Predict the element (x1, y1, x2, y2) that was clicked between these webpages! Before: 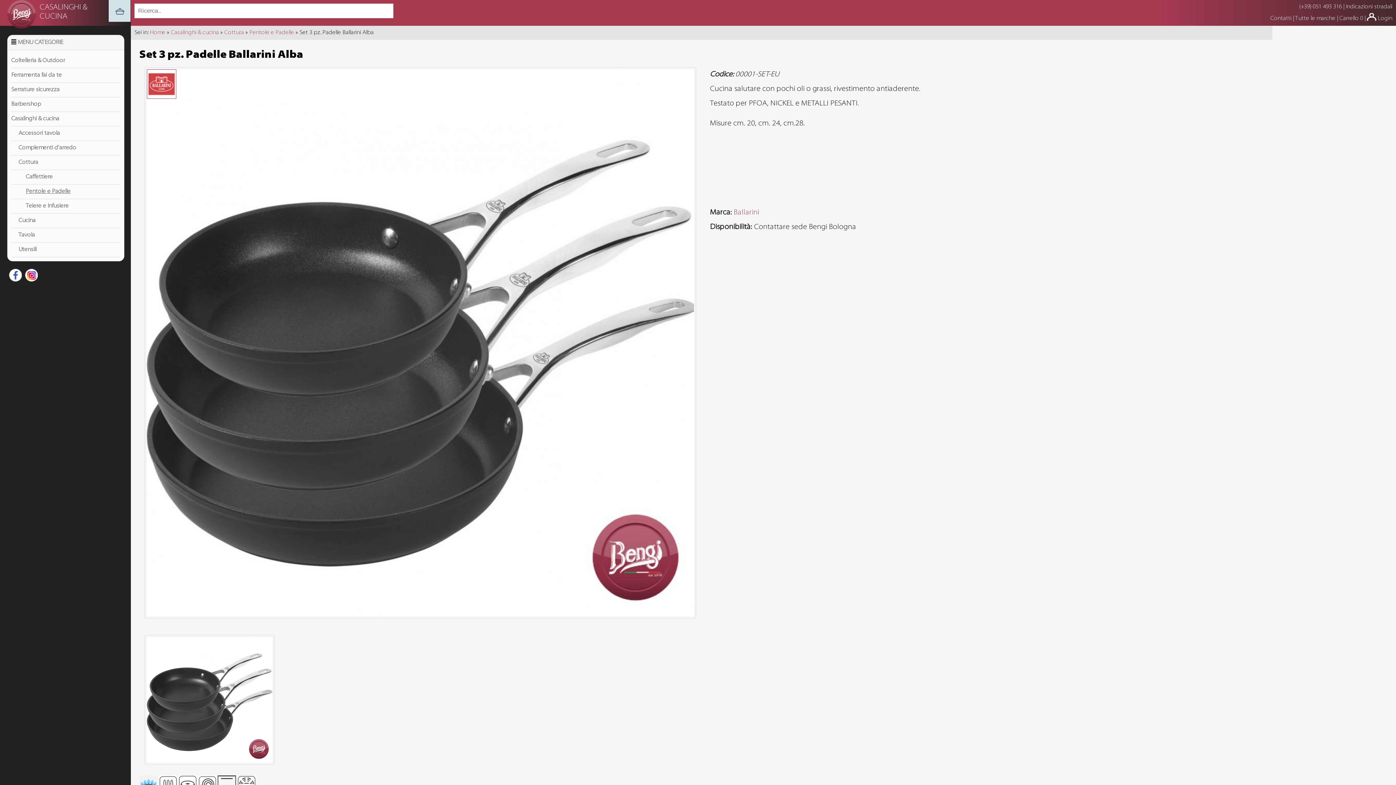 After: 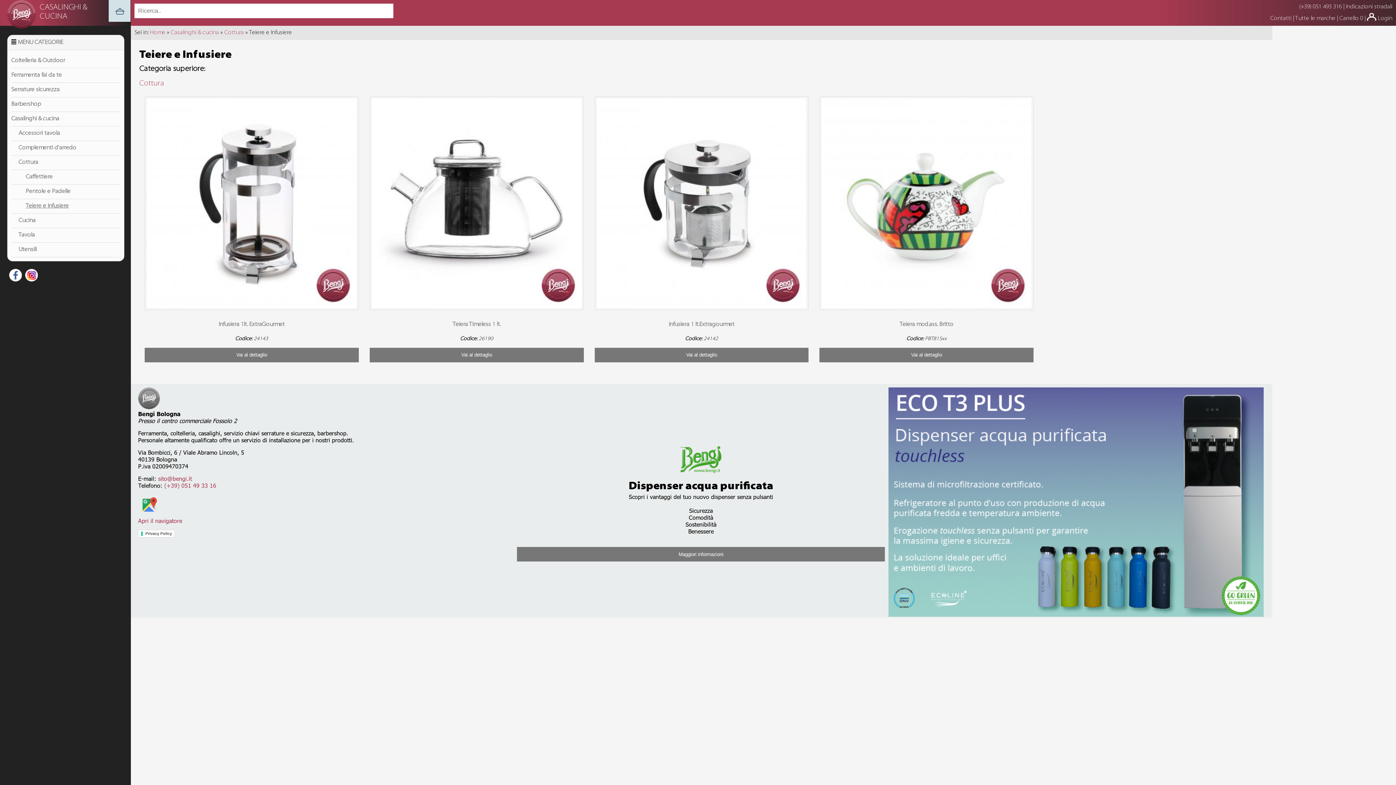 Action: bbox: (25, 203, 68, 209) label: Teiere e Infusiere